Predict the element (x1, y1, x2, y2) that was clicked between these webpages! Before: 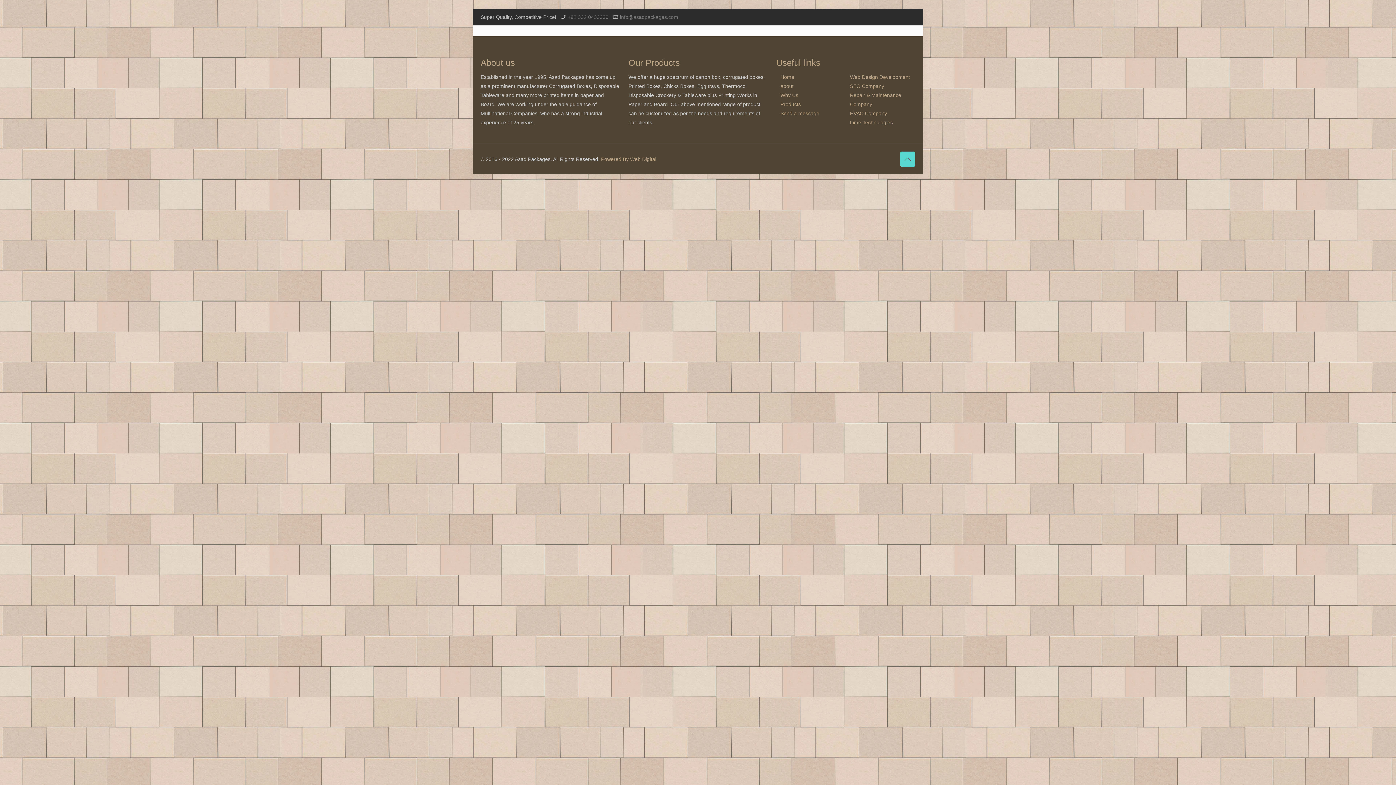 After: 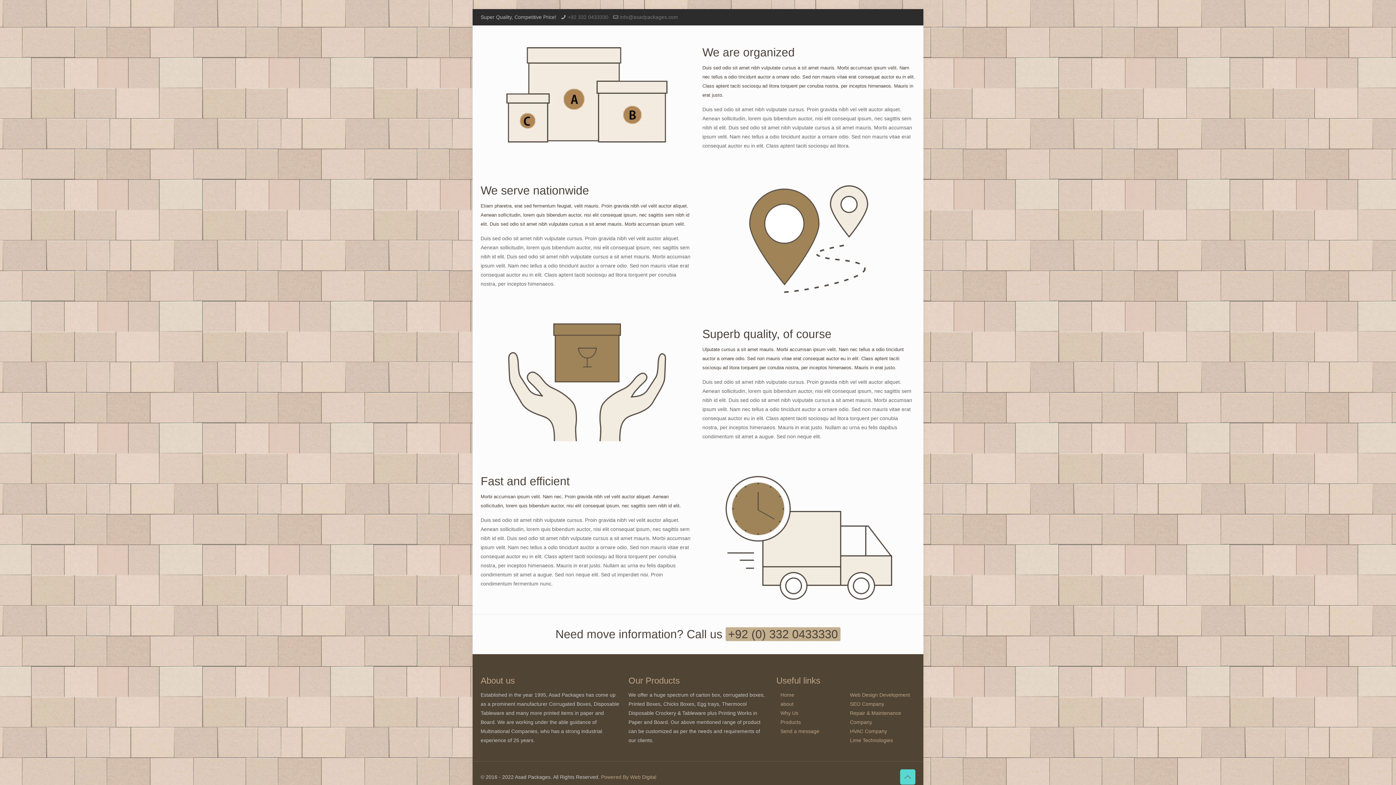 Action: label: Why Us bbox: (780, 92, 798, 98)